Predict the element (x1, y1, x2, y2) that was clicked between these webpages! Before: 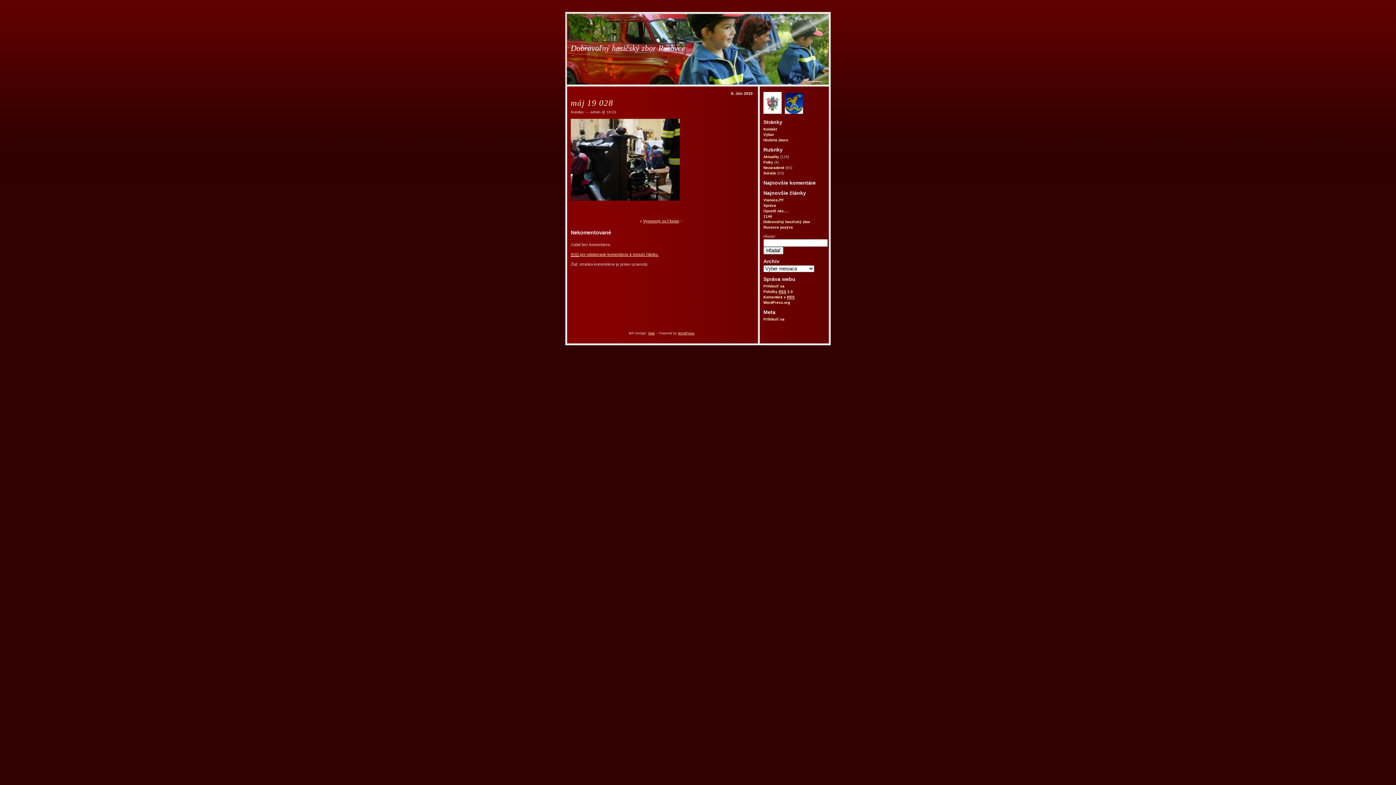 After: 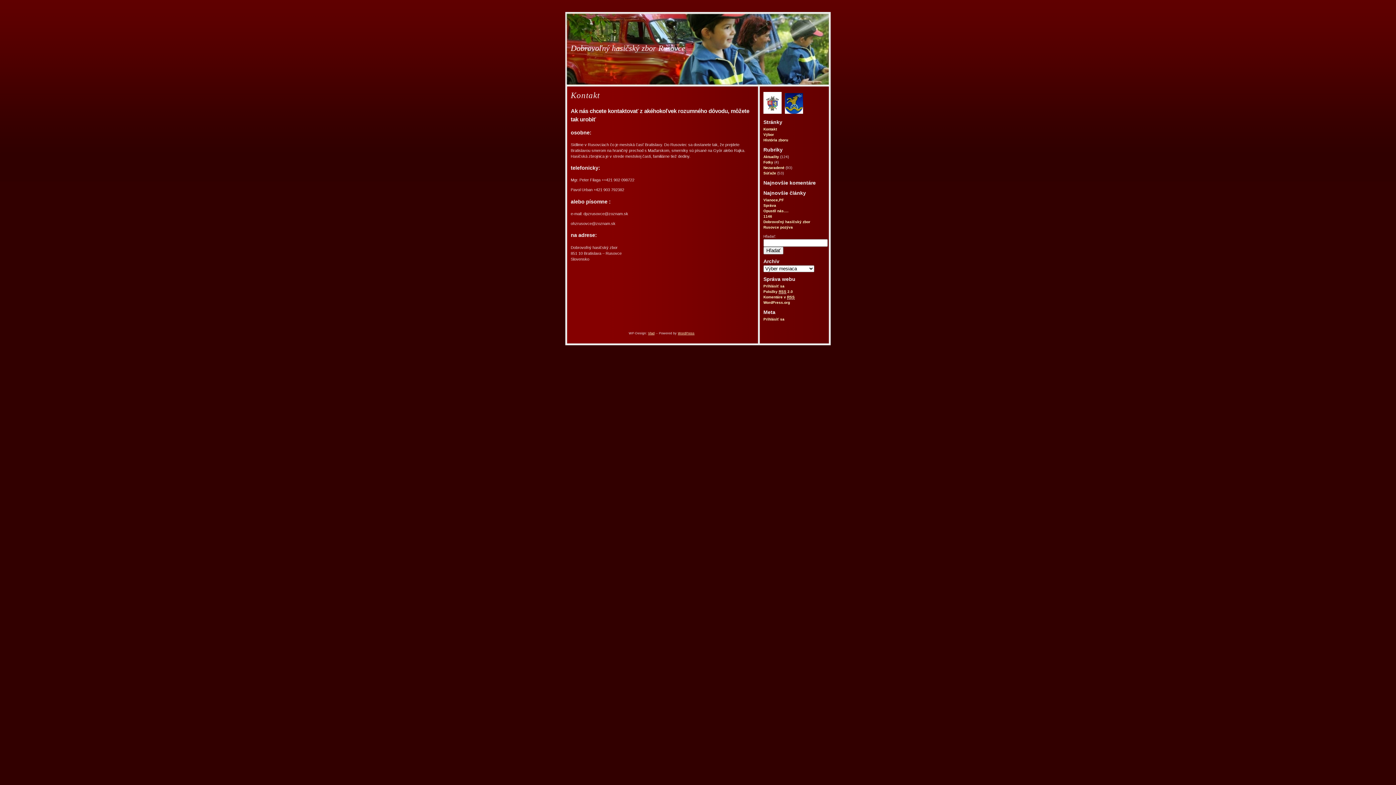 Action: label: Kontakt bbox: (763, 127, 777, 131)